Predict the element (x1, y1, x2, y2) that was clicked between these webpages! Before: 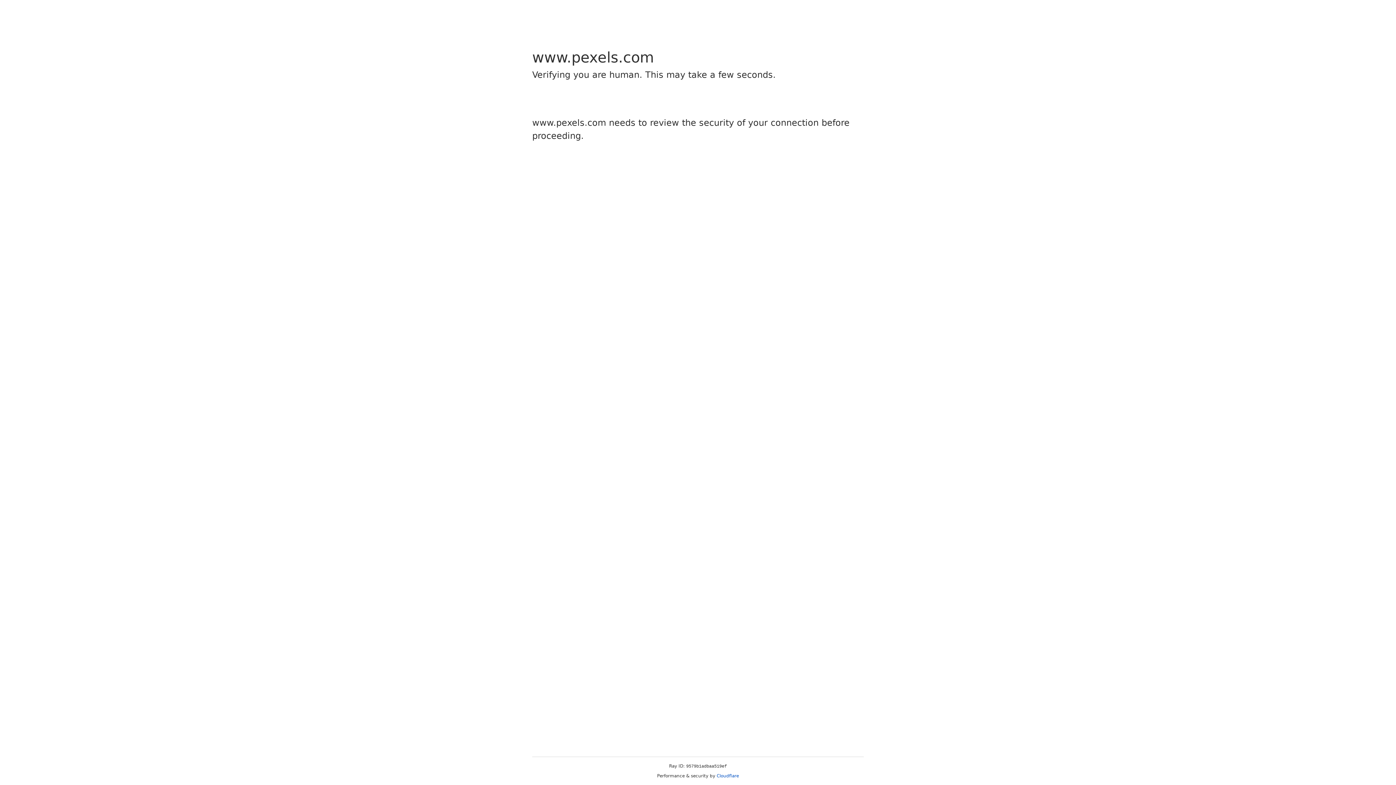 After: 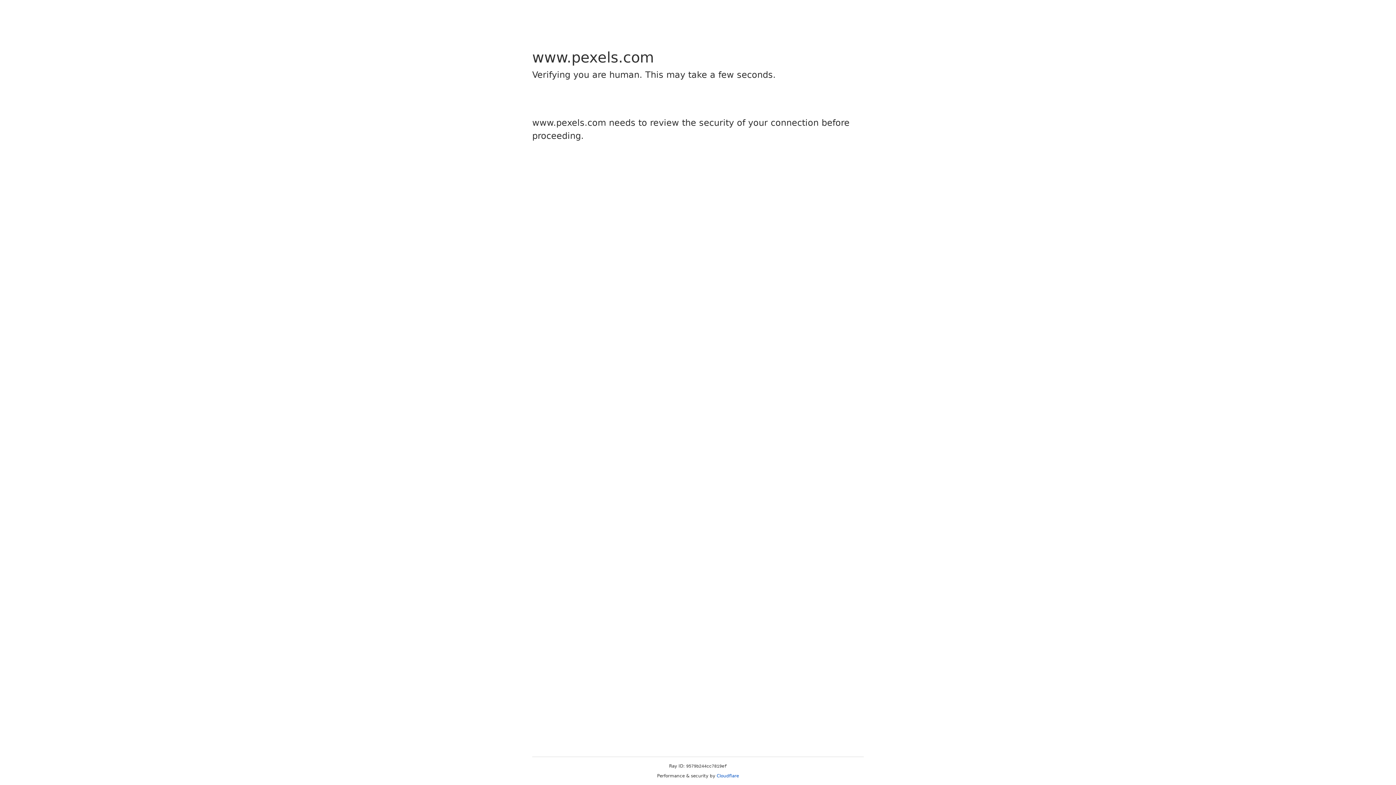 Action: bbox: (716, 773, 739, 778) label: Cloudflare